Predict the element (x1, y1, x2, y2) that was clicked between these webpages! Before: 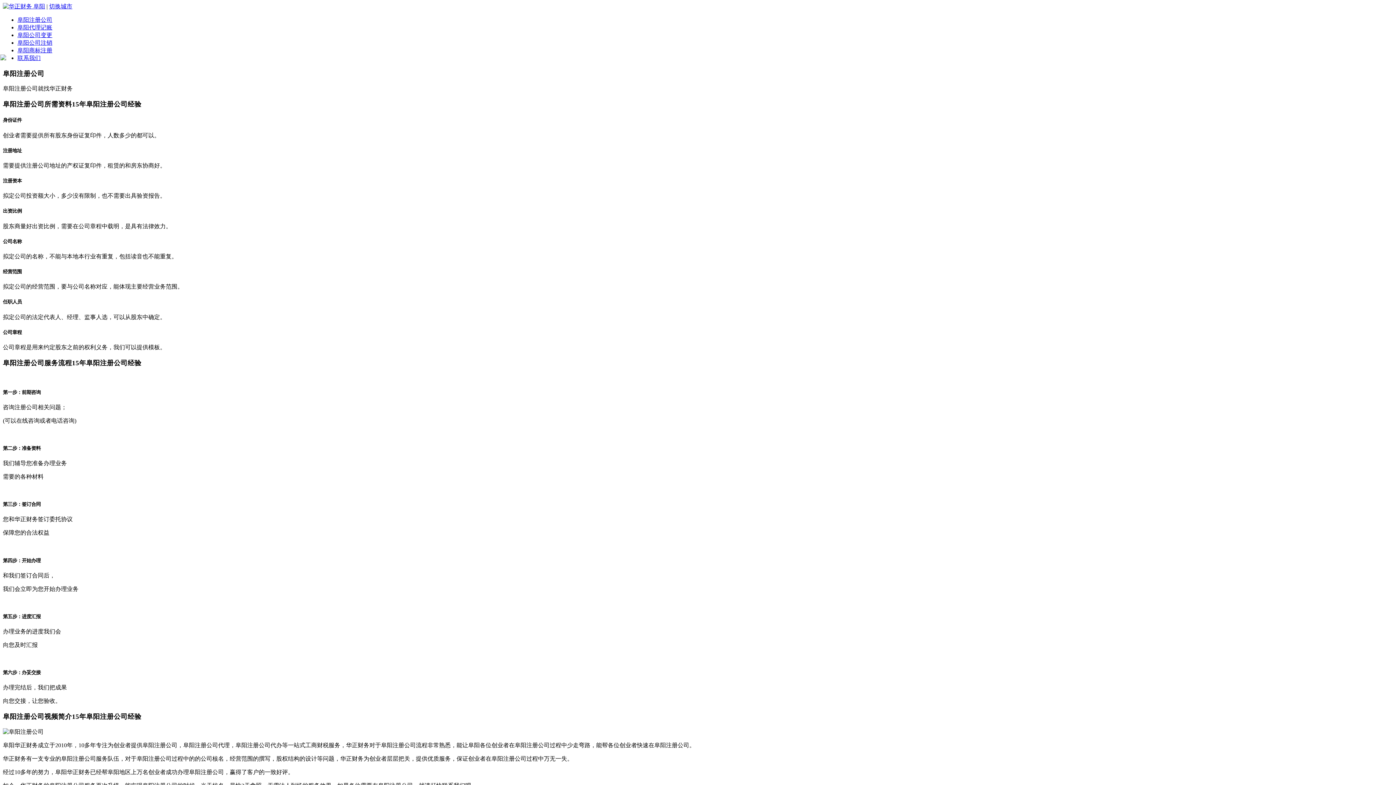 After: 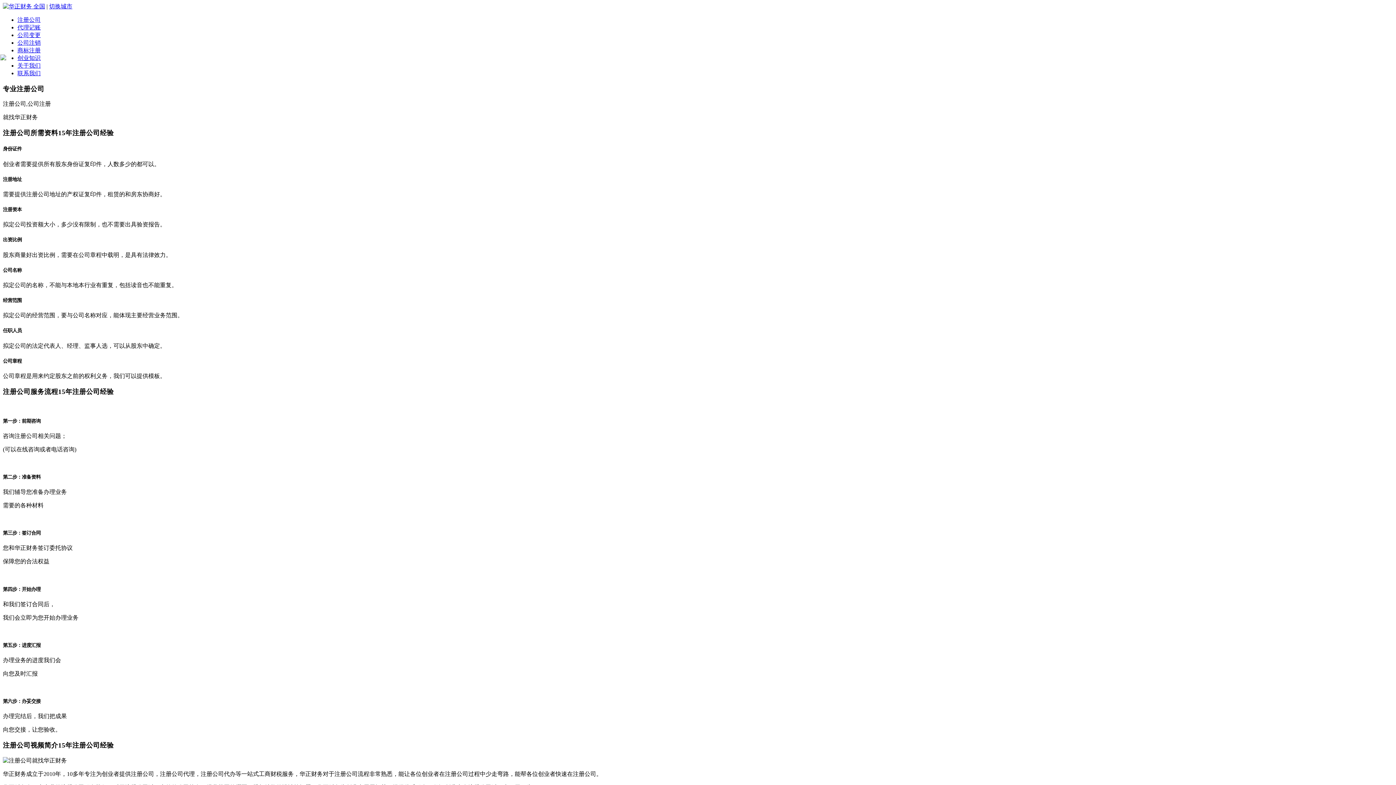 Action: label:   bbox: (2, 3, 33, 9)